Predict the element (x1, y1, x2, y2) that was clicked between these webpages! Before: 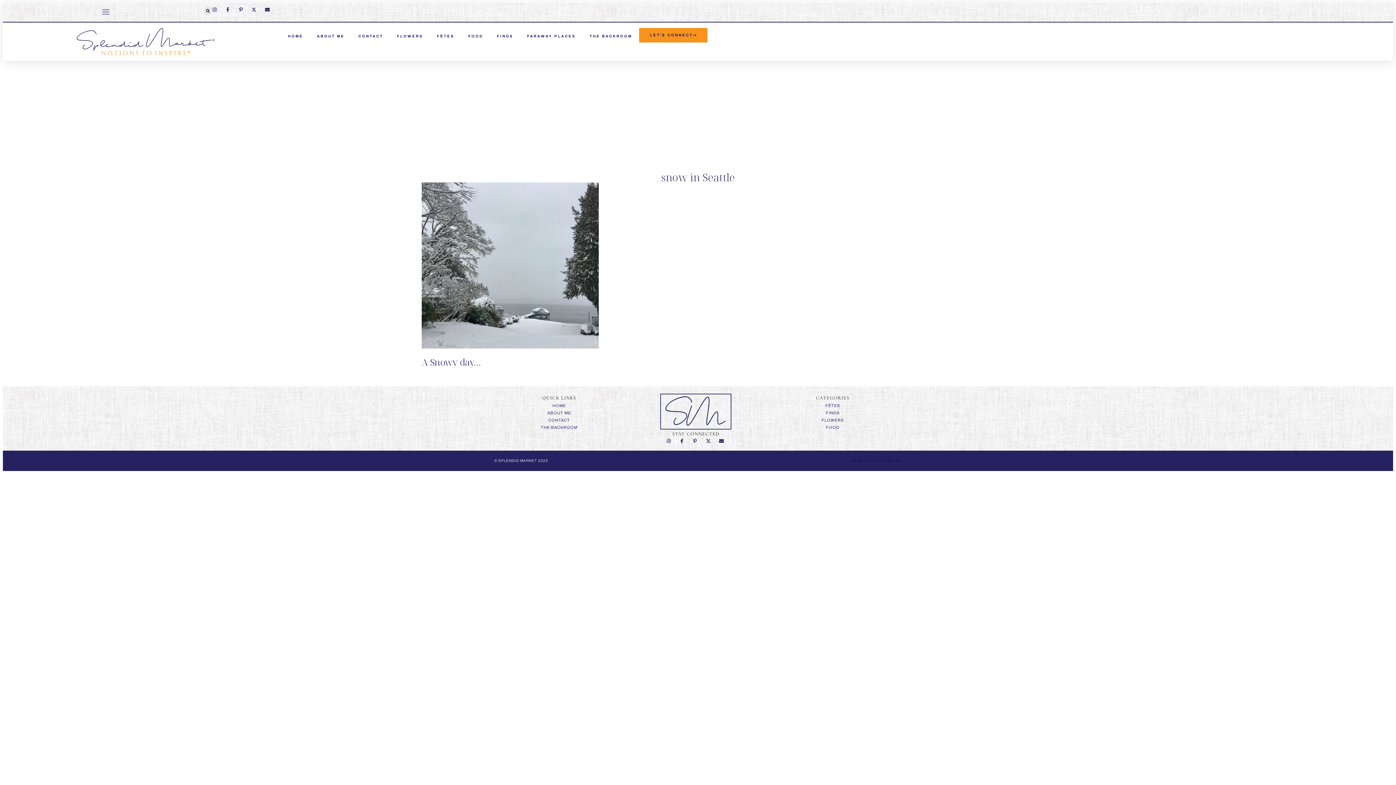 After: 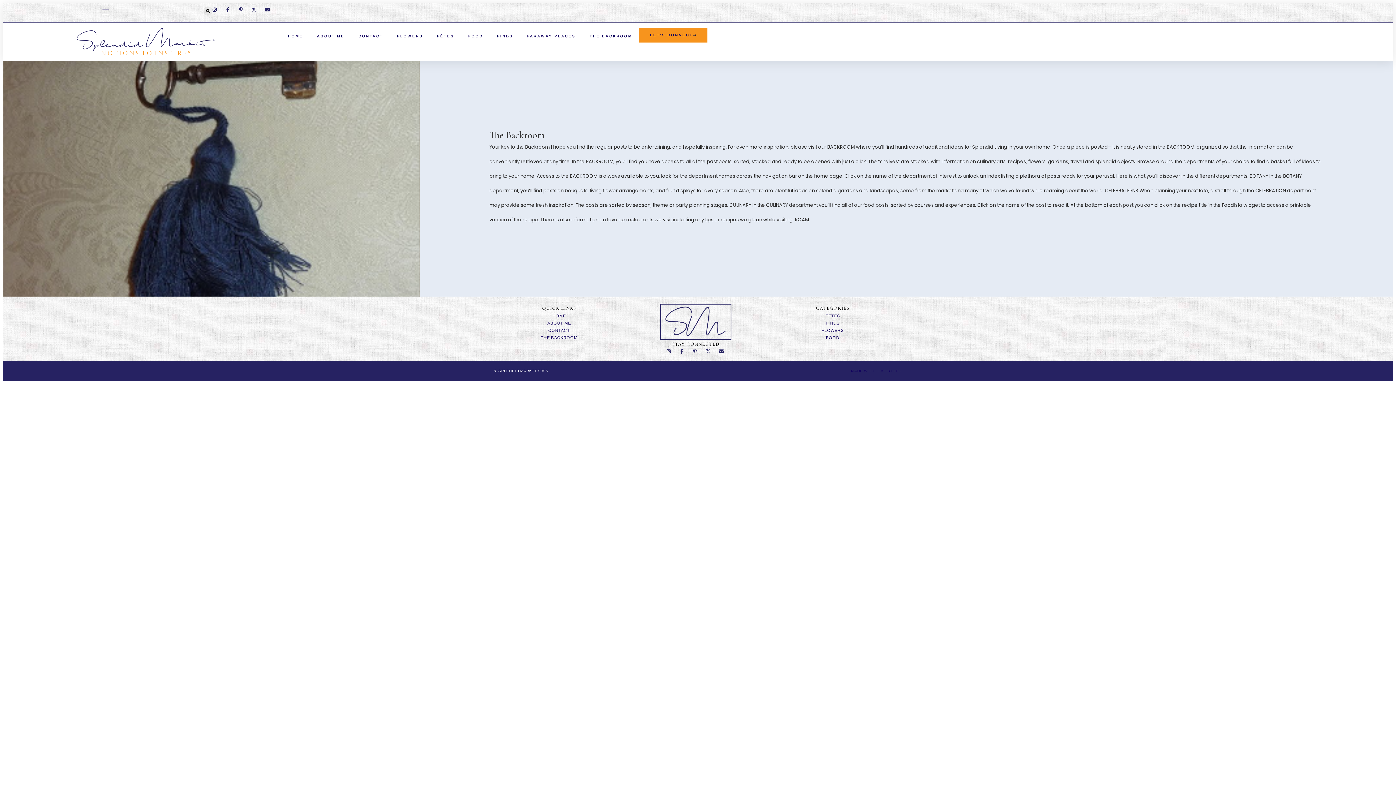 Action: label: THE BACKROOM bbox: (494, 424, 624, 431)